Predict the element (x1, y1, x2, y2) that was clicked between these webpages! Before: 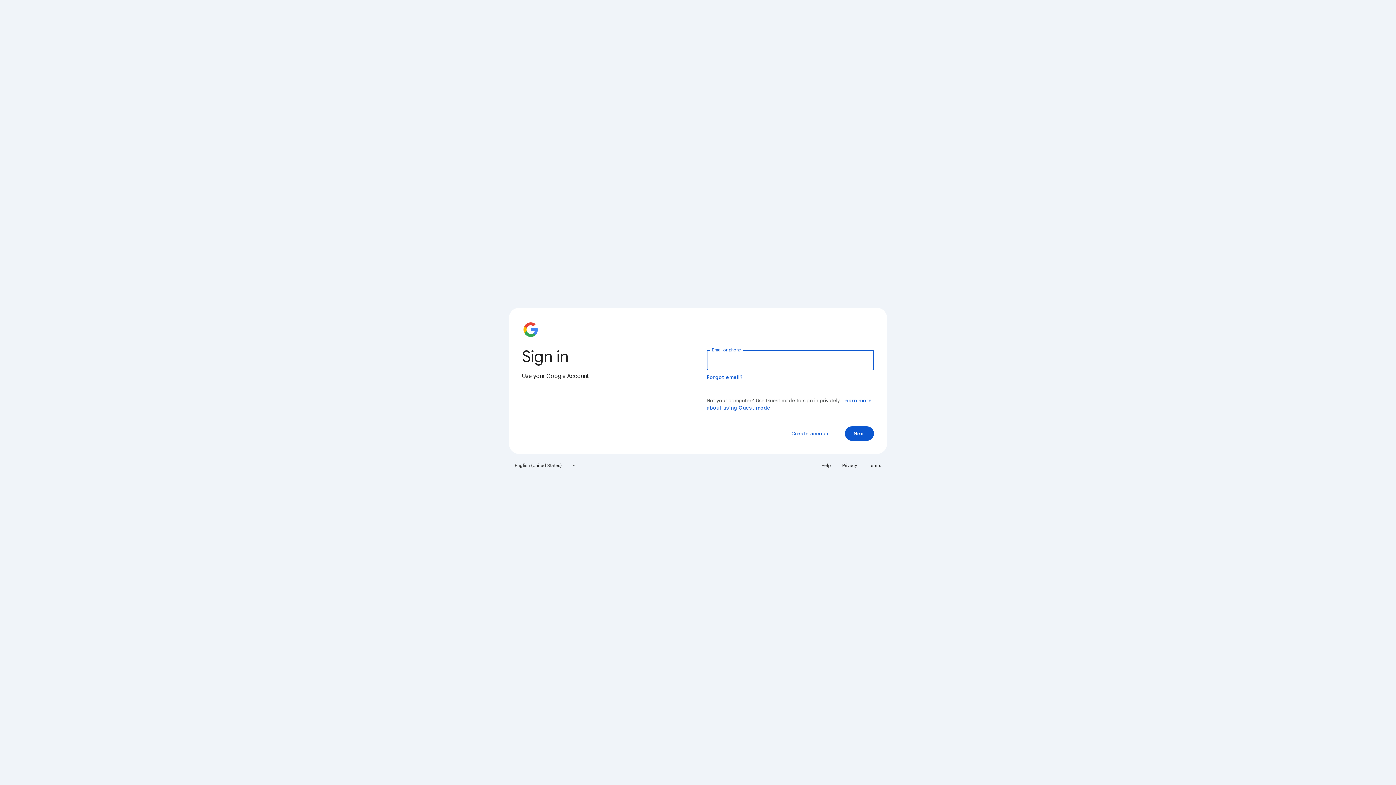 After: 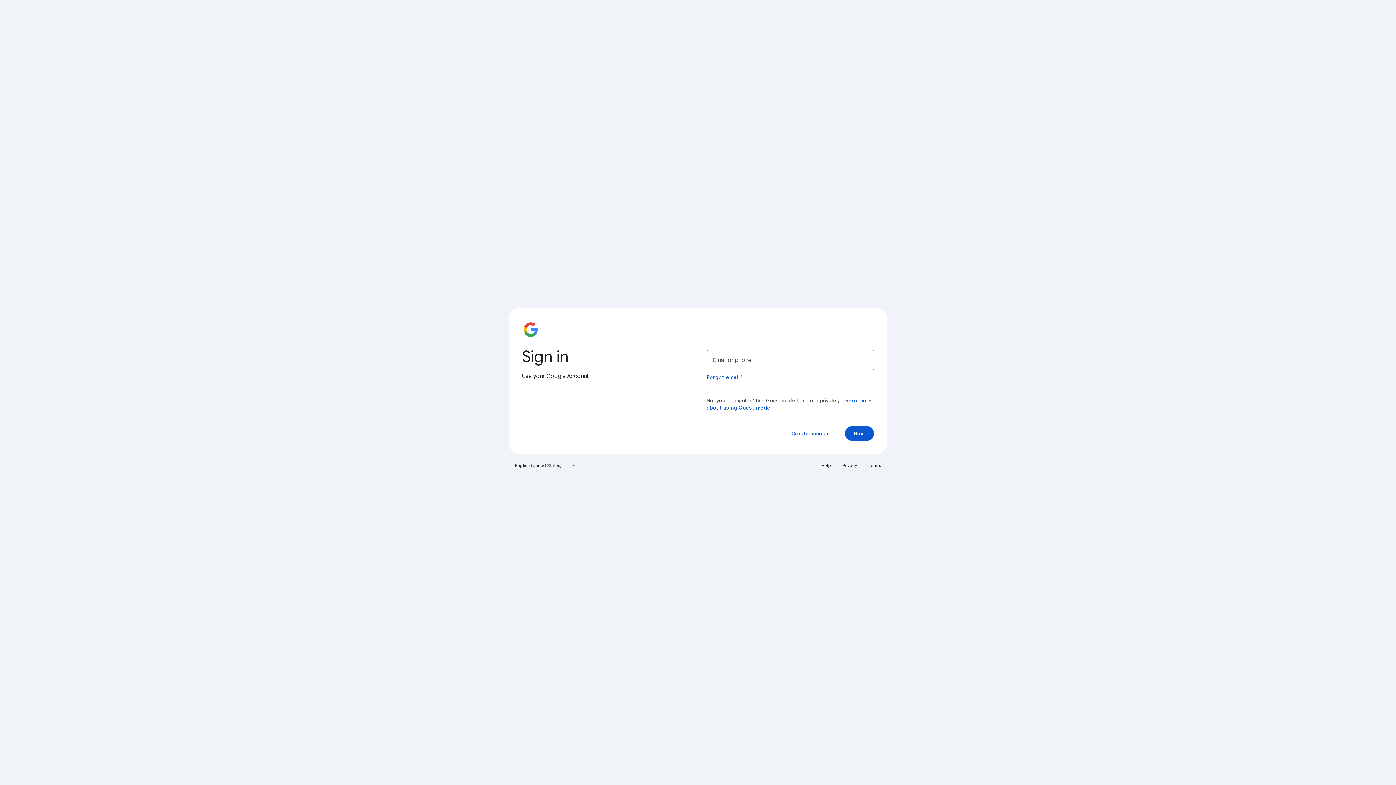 Action: label: Help bbox: (817, 460, 835, 471)